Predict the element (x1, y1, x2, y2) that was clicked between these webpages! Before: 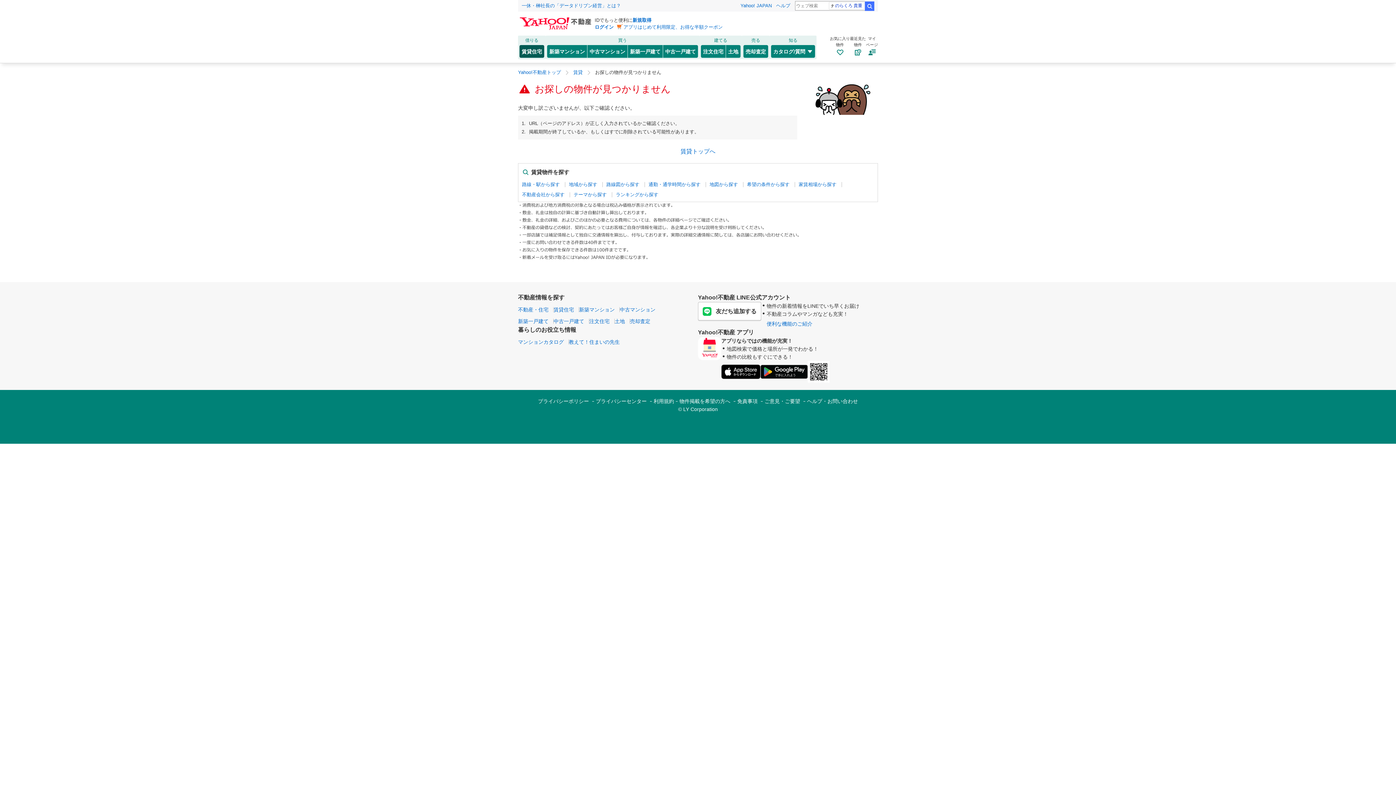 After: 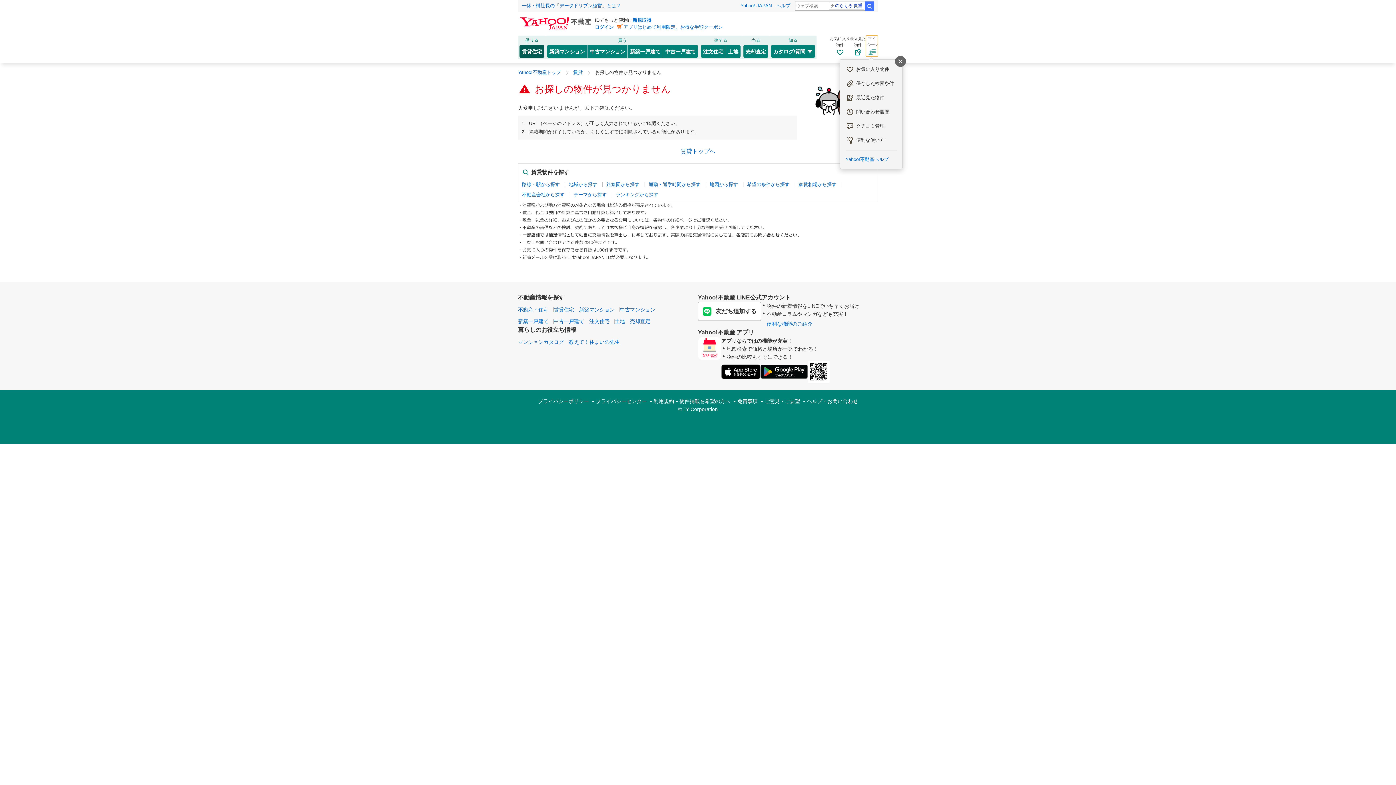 Action: bbox: (866, 35, 878, 56) label: マイ
ページ